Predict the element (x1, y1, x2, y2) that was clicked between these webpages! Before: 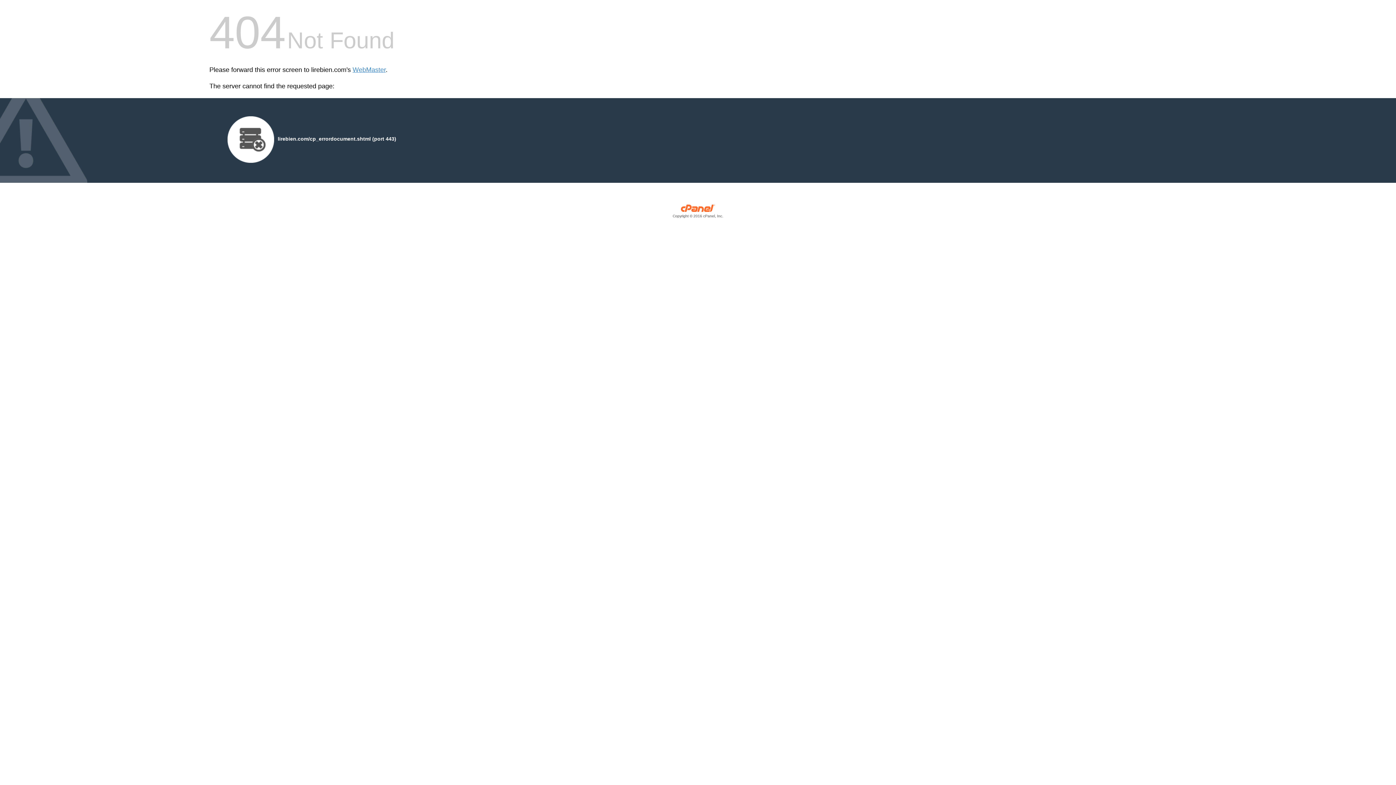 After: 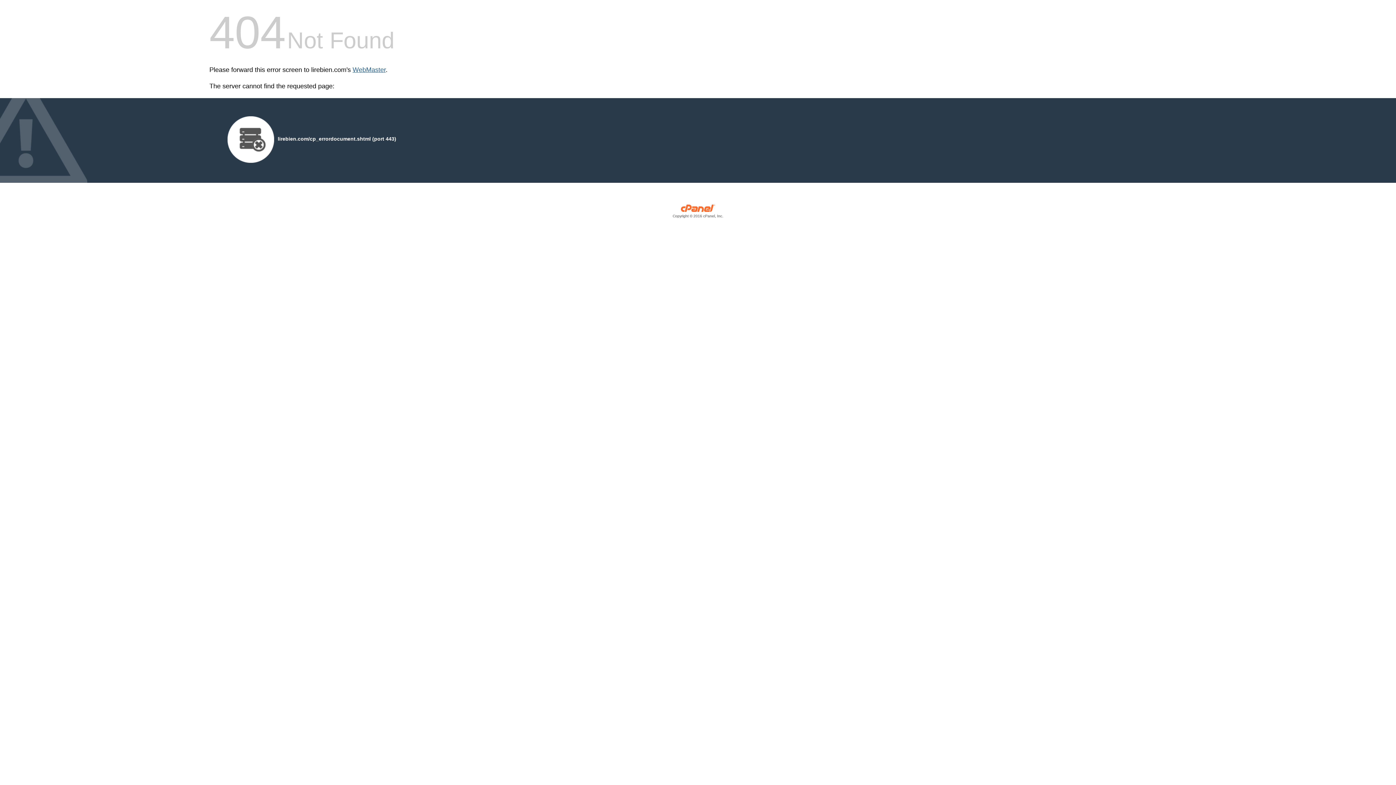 Action: bbox: (352, 66, 385, 73) label: WebMaster